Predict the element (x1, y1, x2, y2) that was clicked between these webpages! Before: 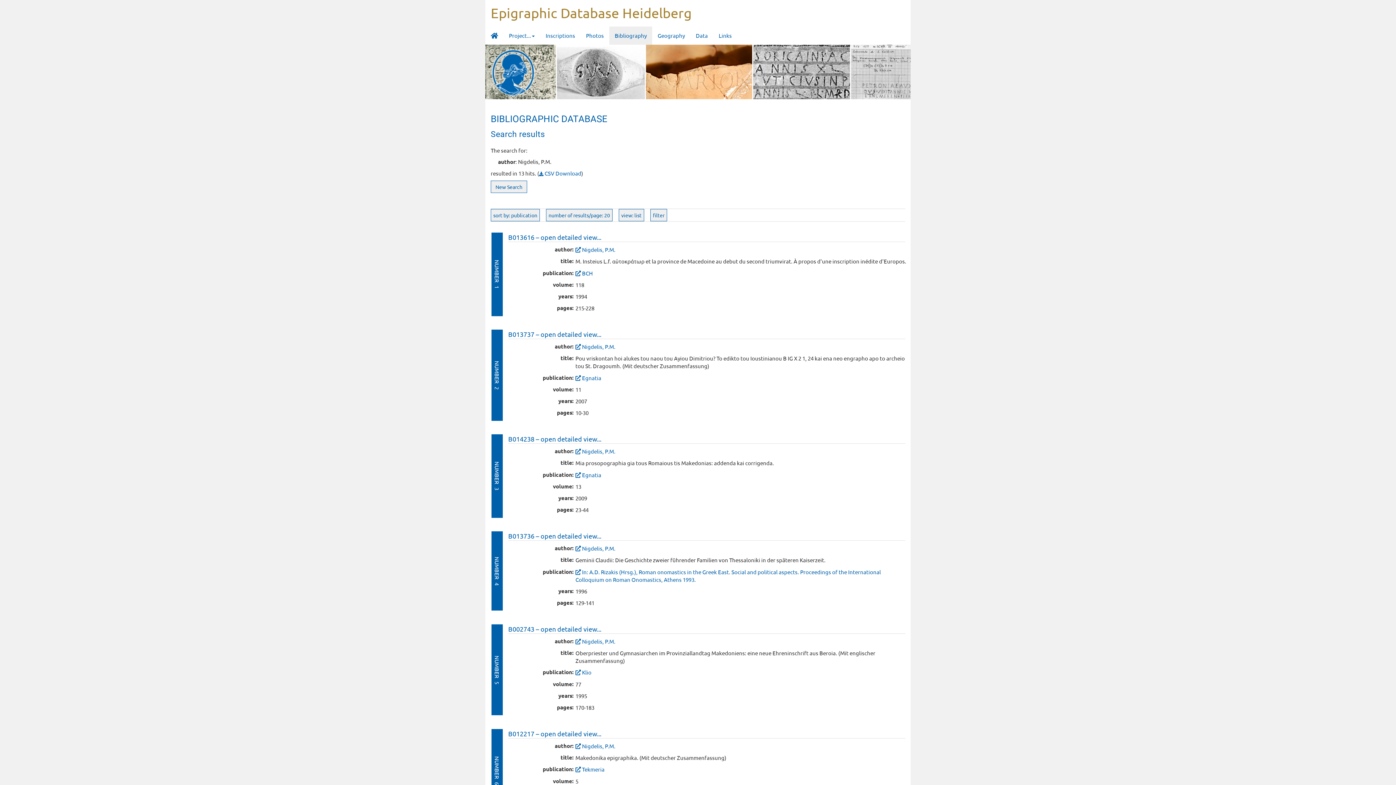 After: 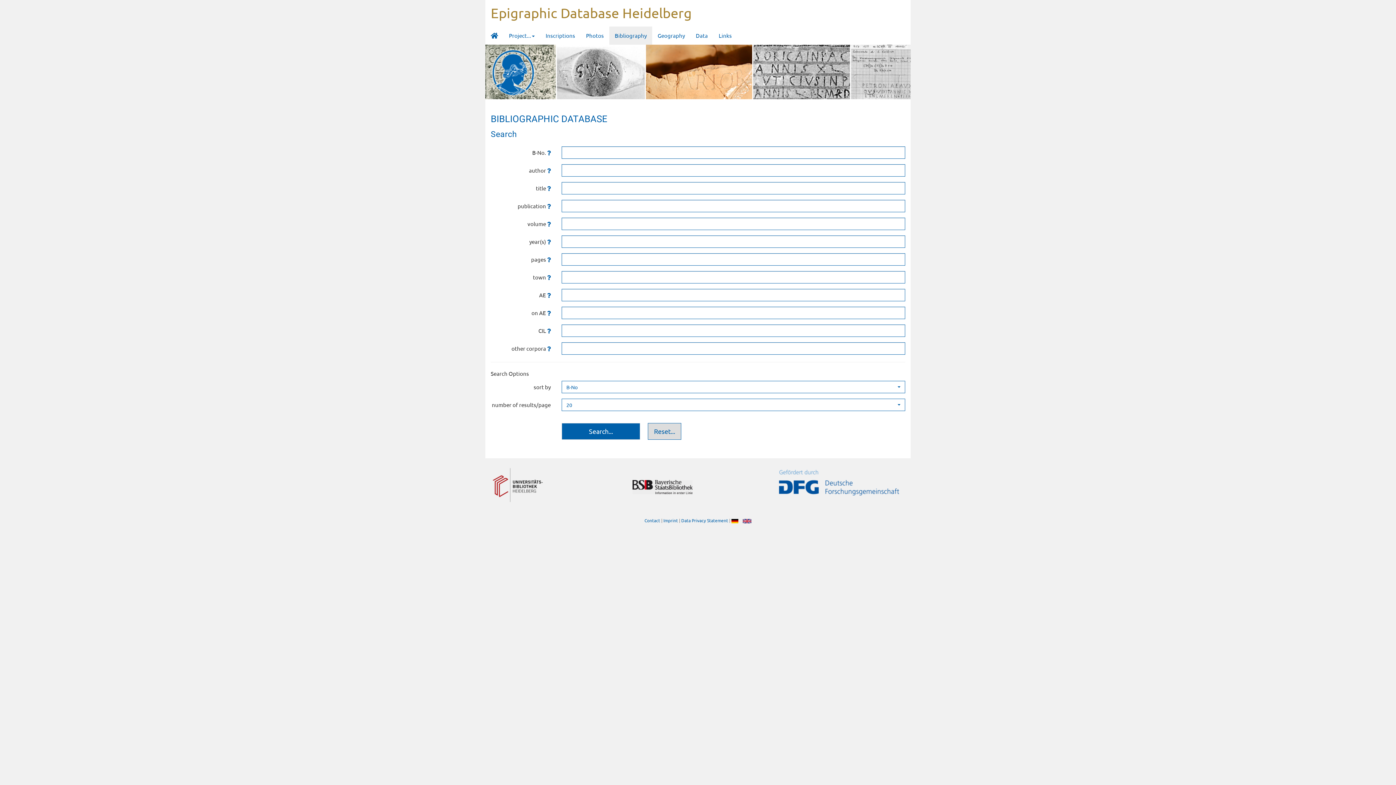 Action: bbox: (609, 26, 652, 44) label: Bibliography